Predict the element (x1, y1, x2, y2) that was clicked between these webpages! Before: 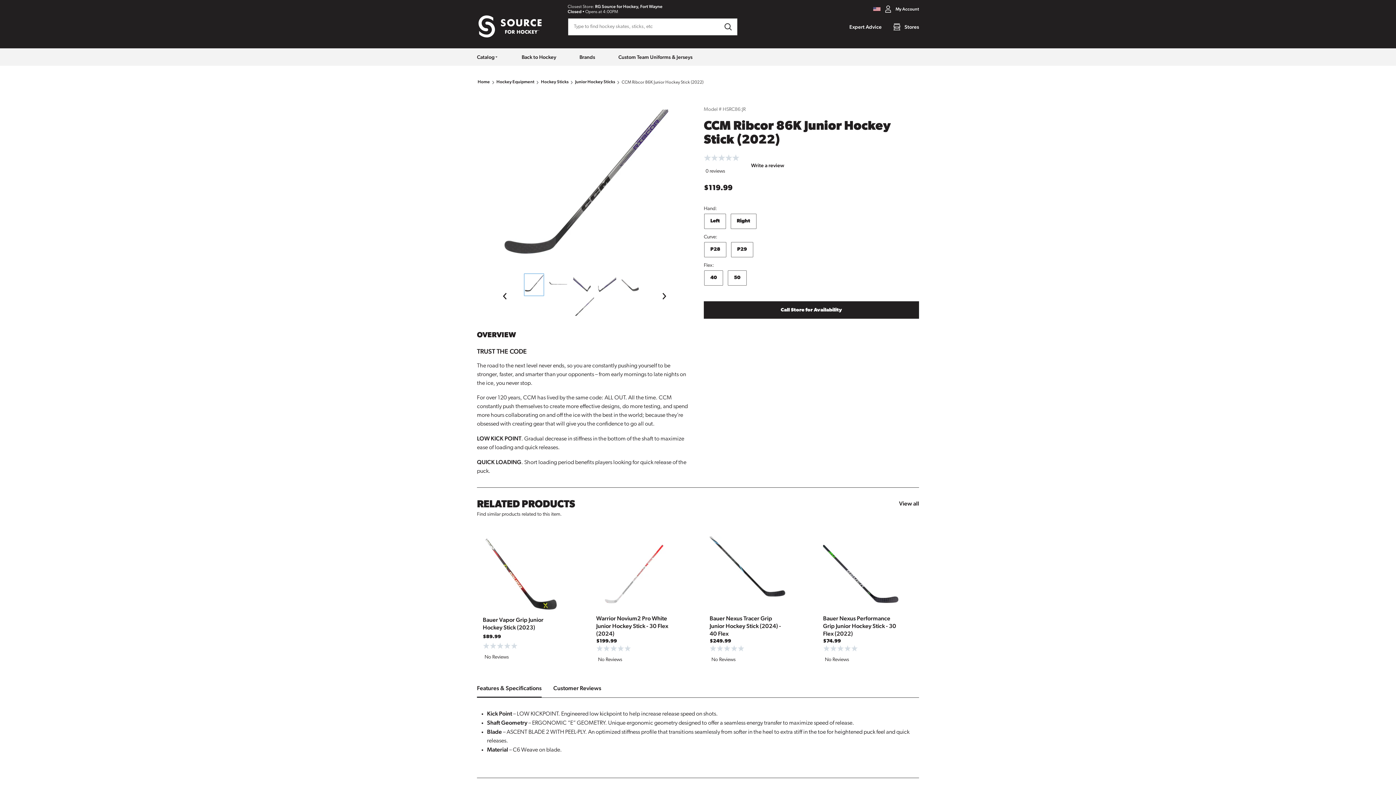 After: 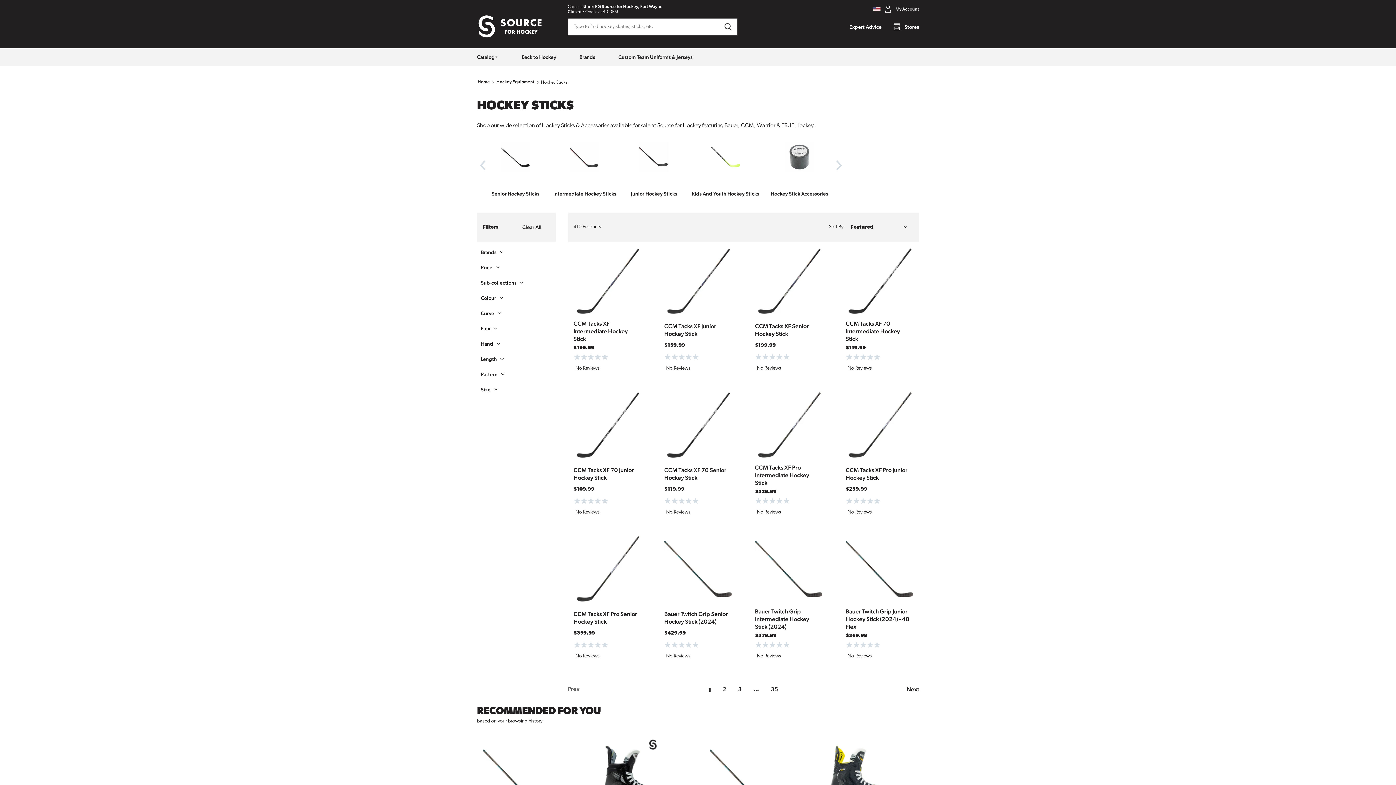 Action: bbox: (541, 77, 568, 87) label: Hockey Sticks